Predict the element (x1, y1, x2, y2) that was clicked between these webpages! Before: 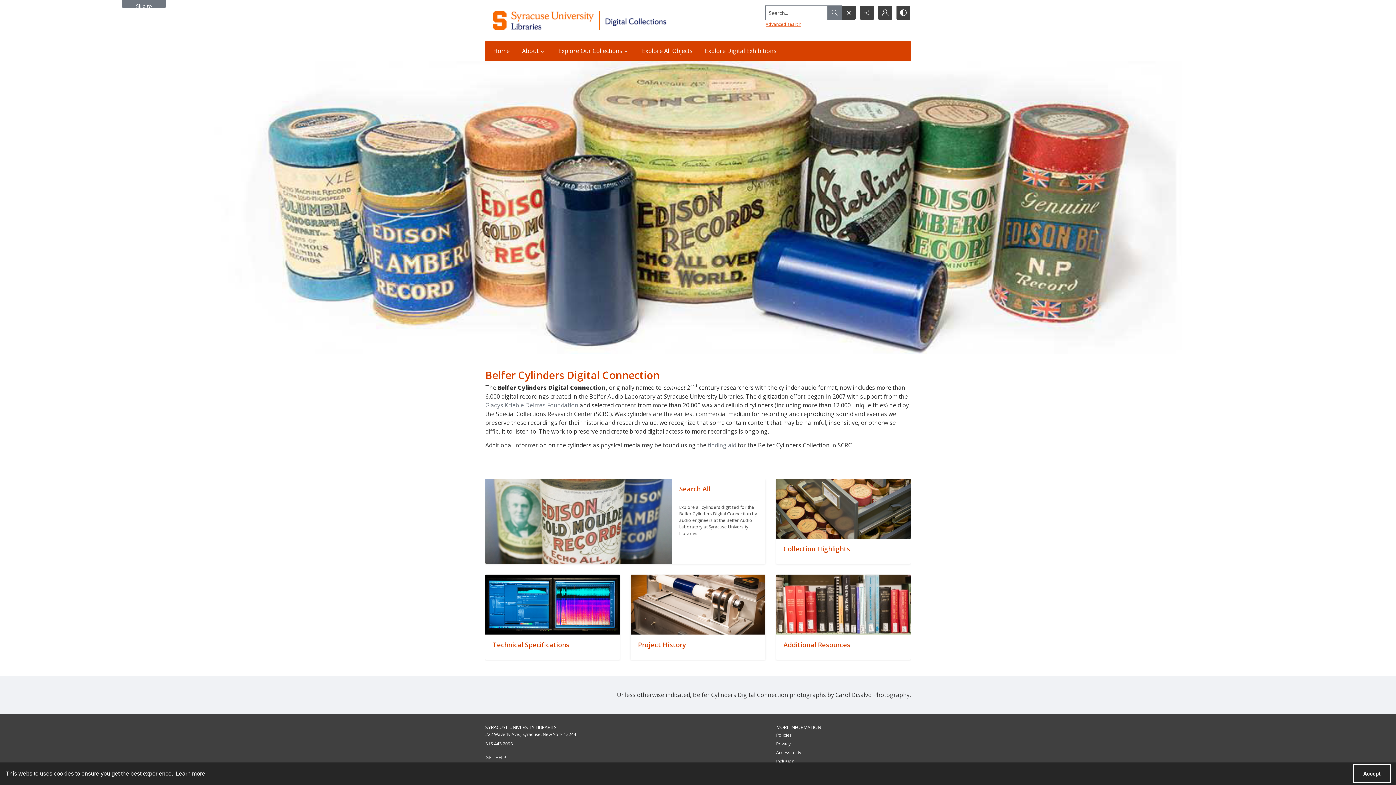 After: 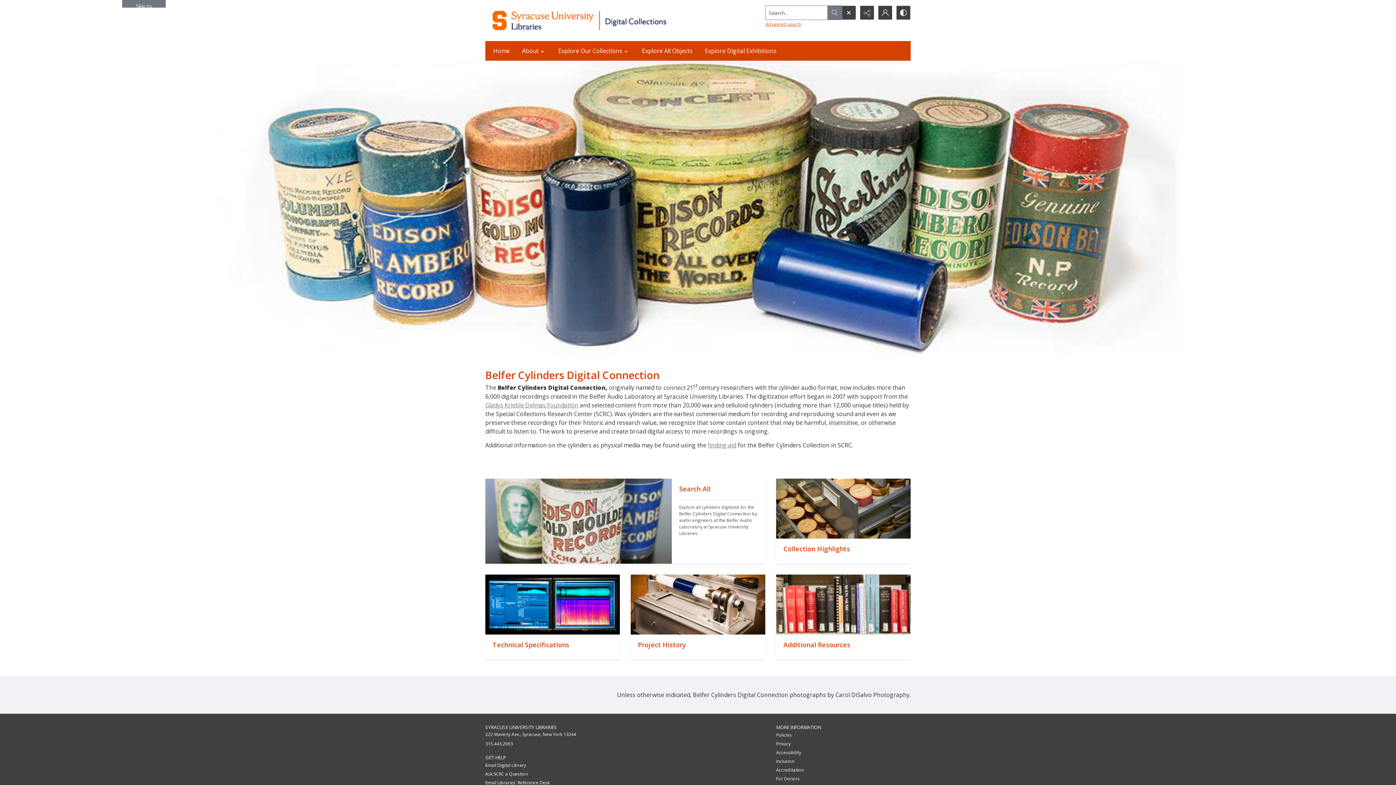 Action: label: Accept cookies bbox: (1353, 764, 1391, 783)